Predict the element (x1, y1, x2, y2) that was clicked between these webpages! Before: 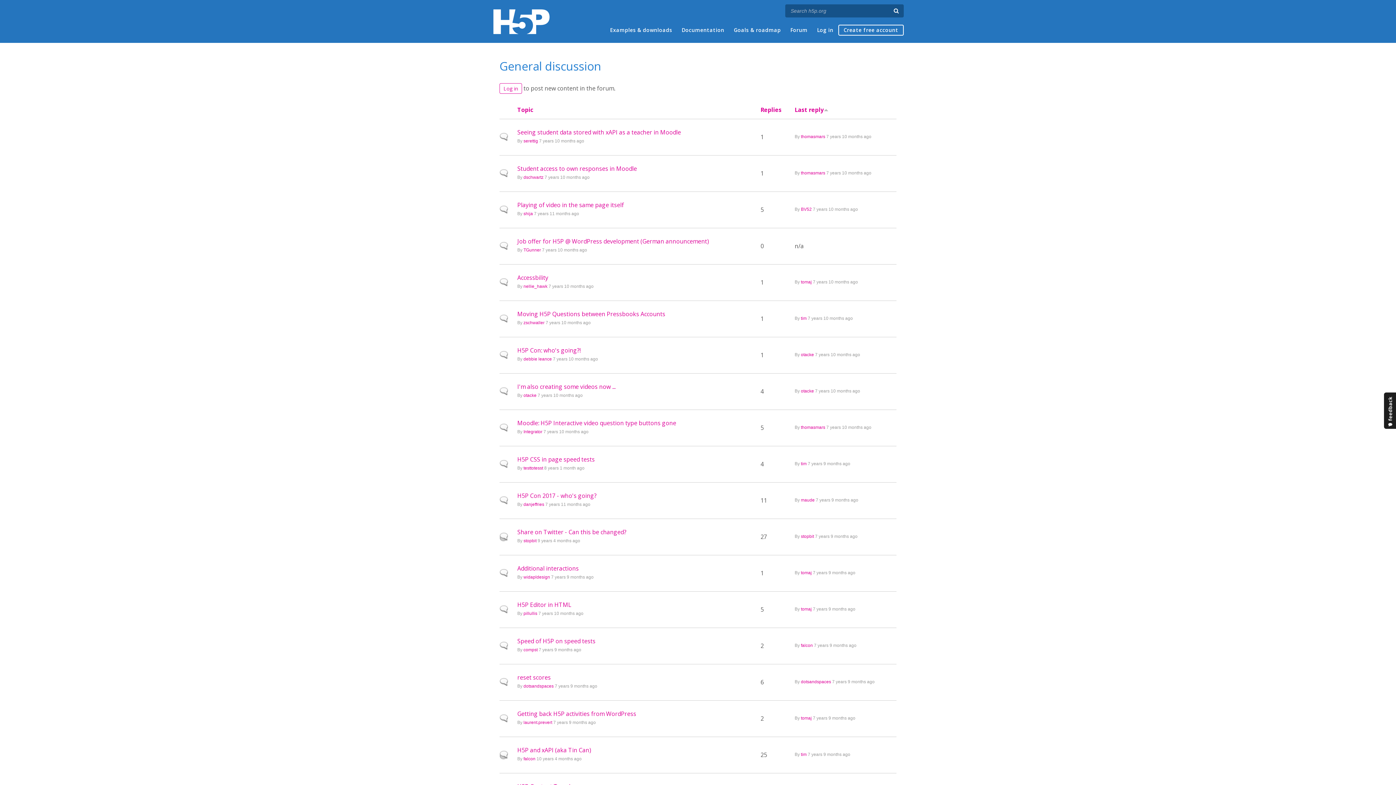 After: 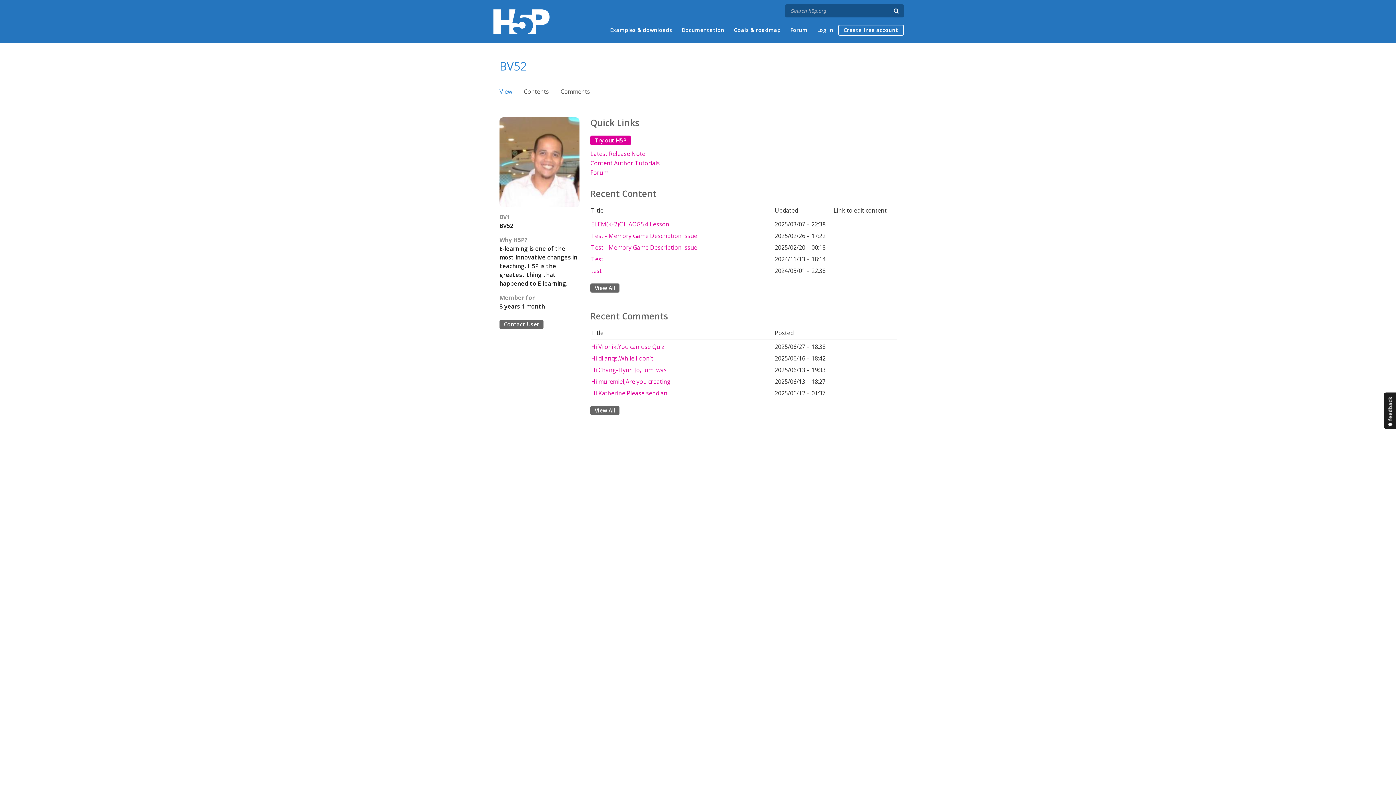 Action: bbox: (801, 206, 812, 212) label: BV52